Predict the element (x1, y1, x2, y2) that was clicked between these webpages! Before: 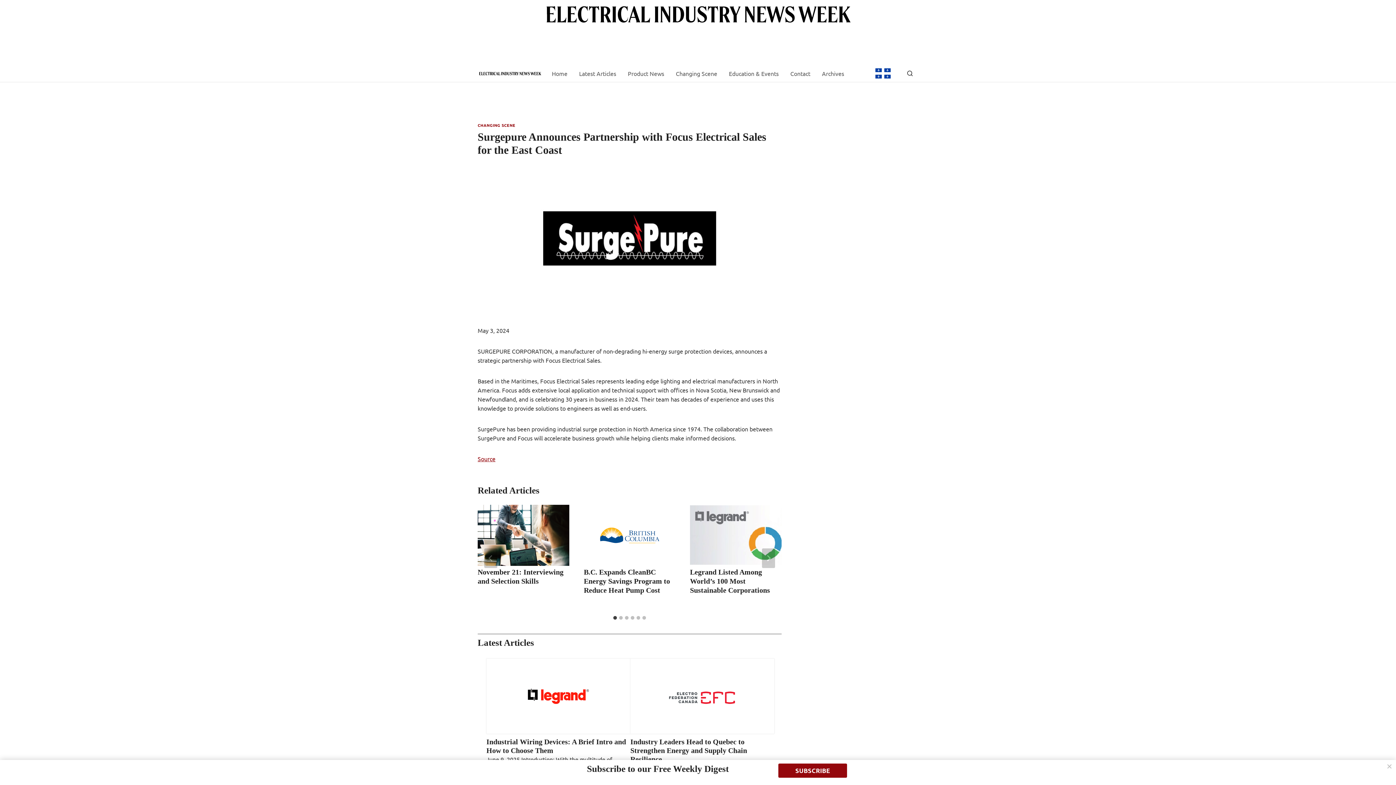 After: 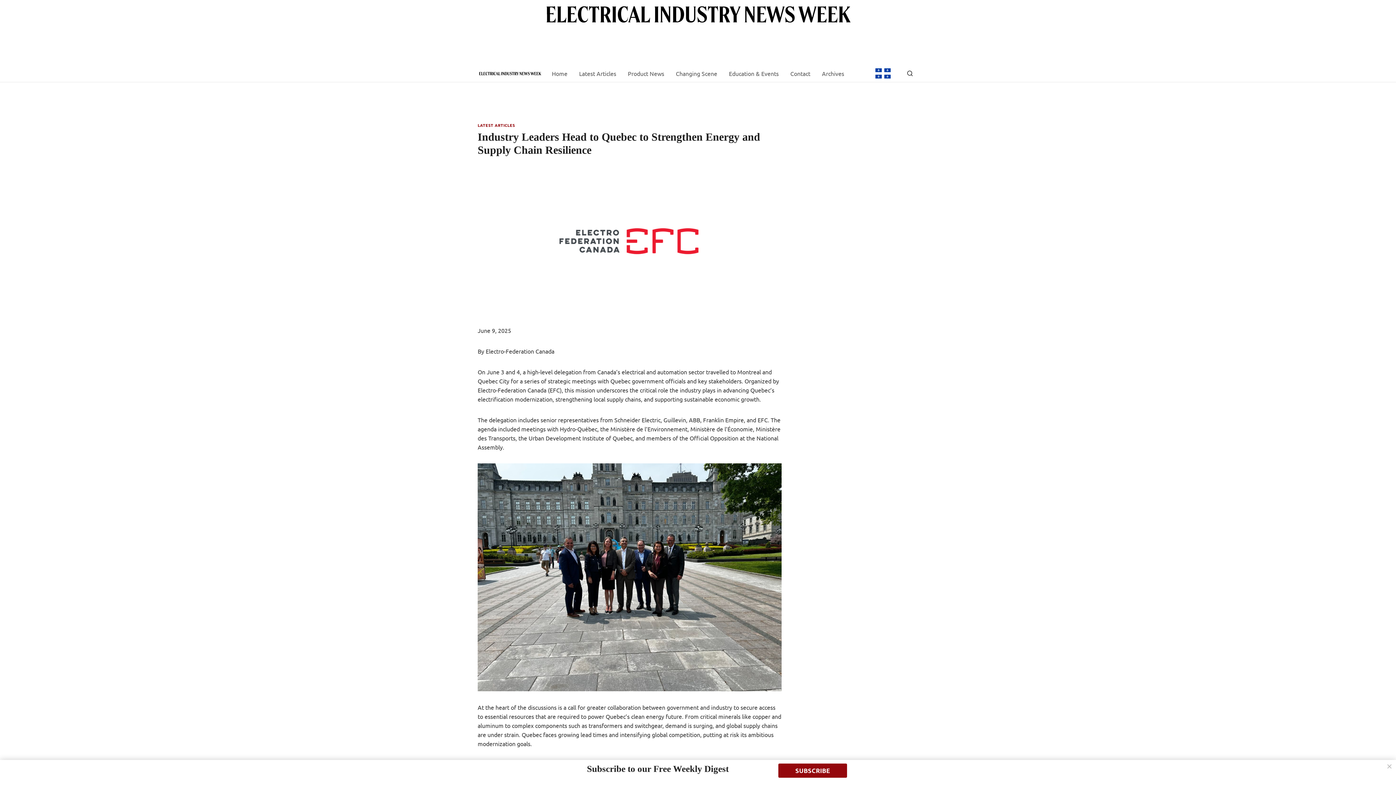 Action: bbox: (630, 658, 774, 734)